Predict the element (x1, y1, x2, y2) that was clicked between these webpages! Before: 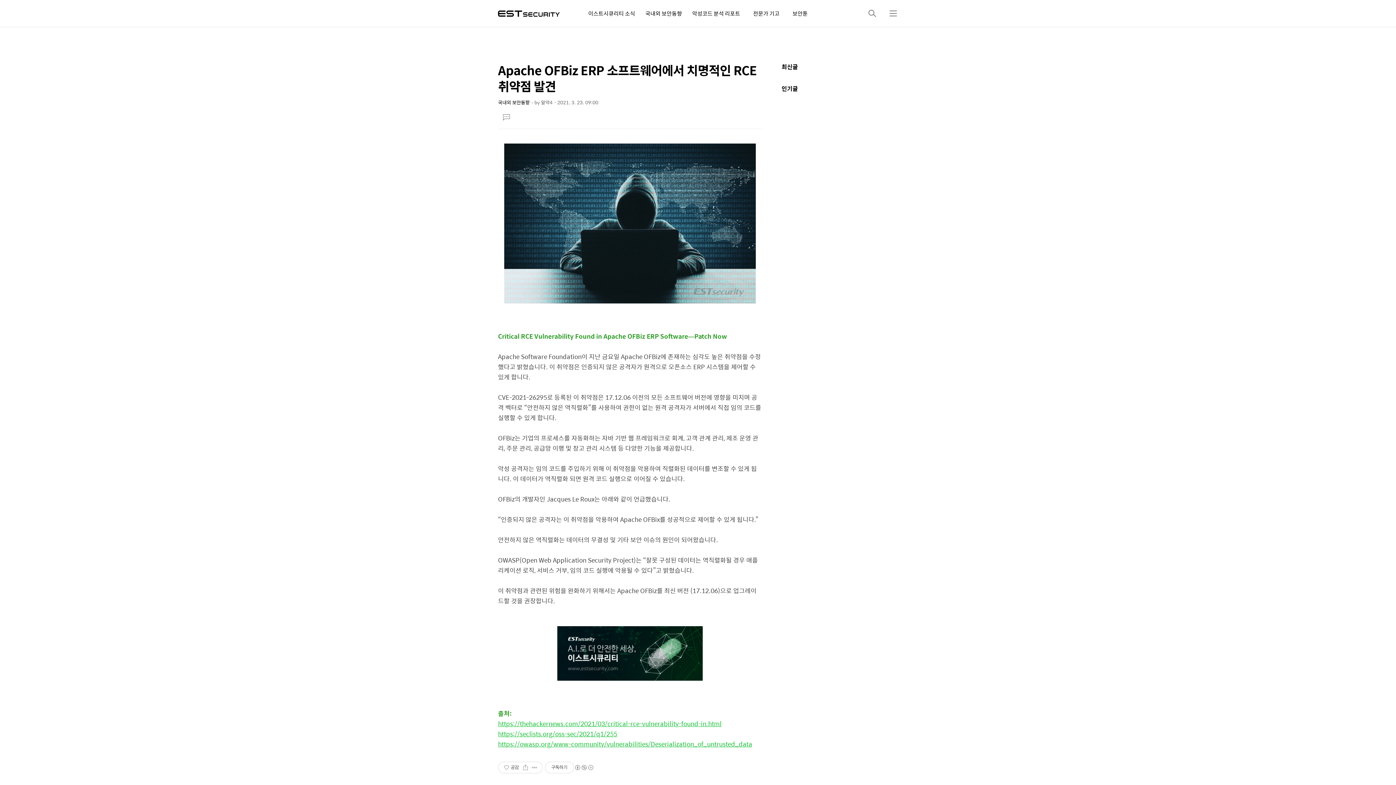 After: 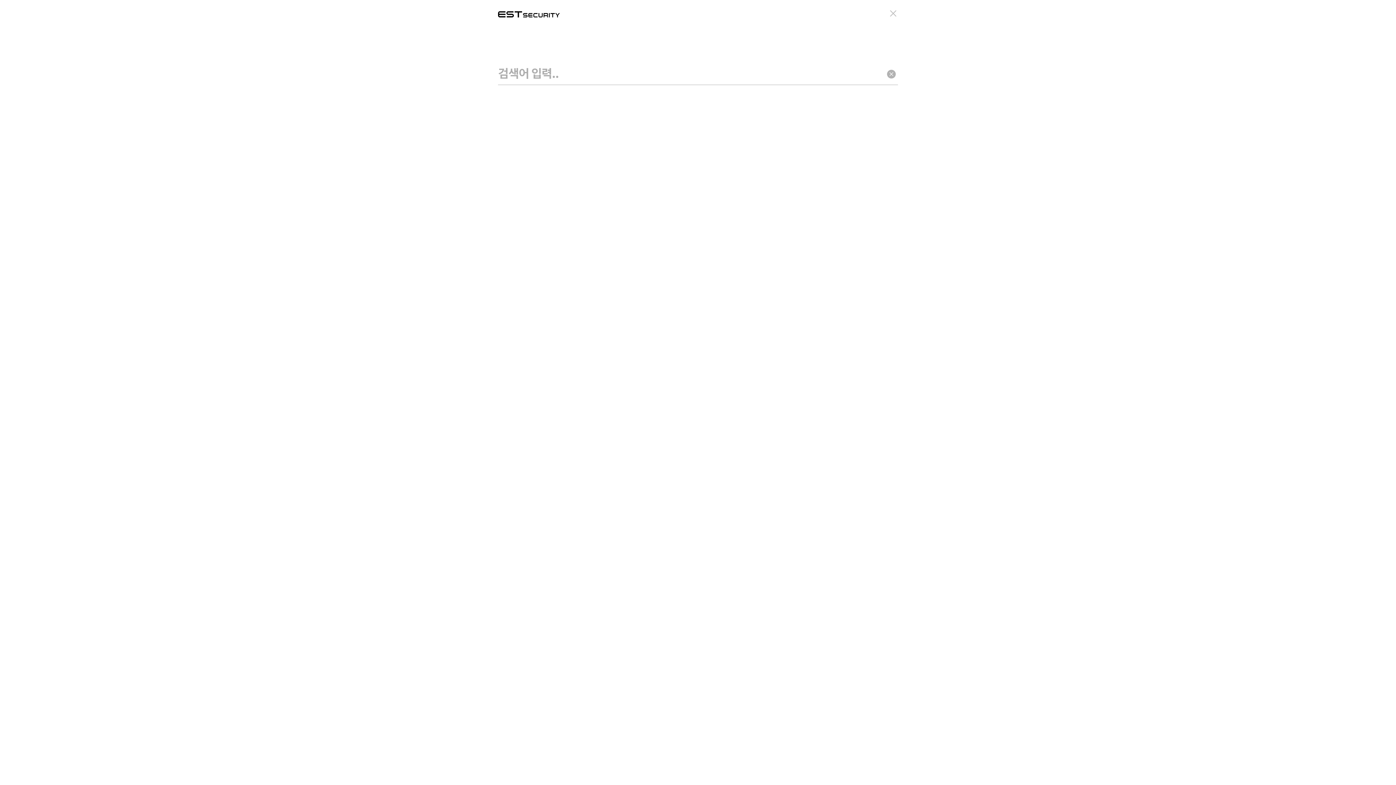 Action: label: 검색 bbox: (863, 4, 881, 22)